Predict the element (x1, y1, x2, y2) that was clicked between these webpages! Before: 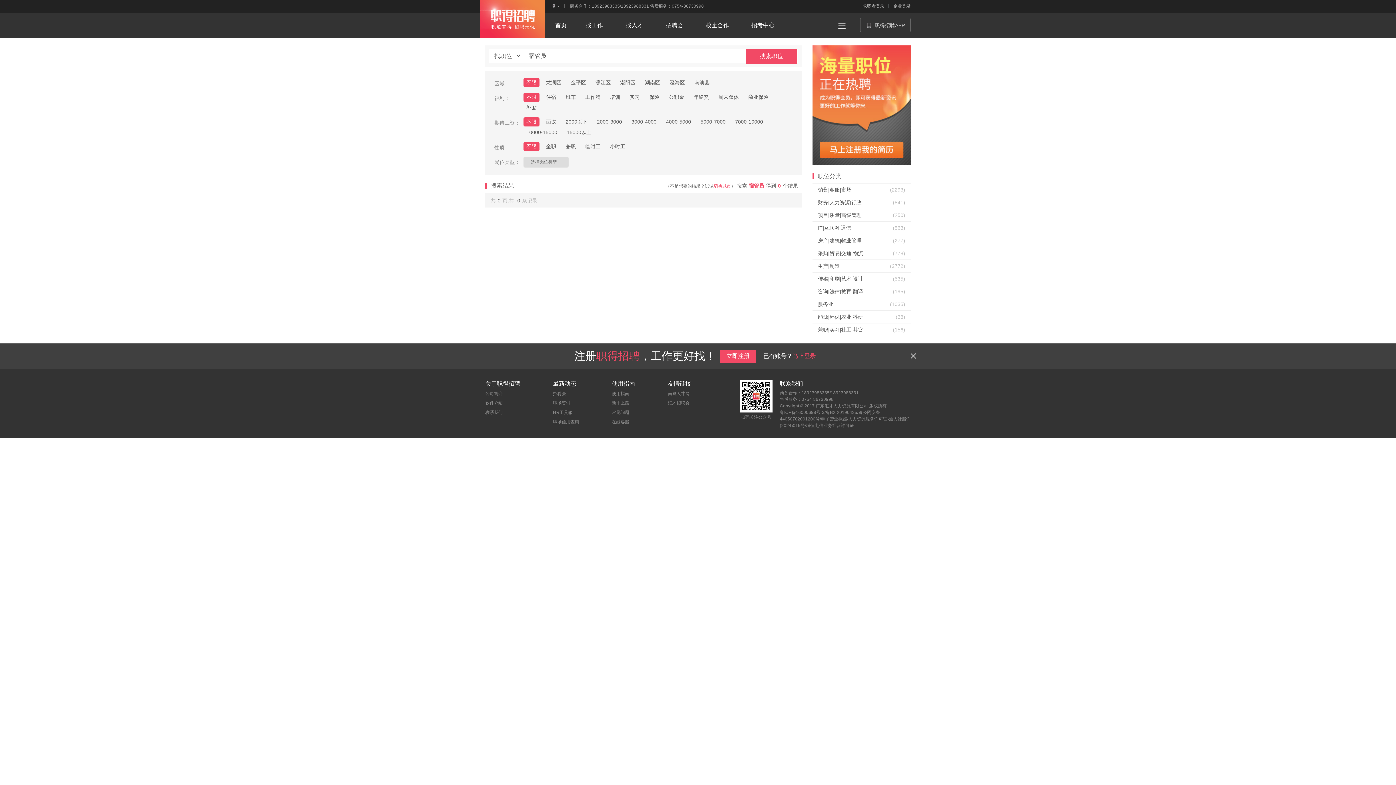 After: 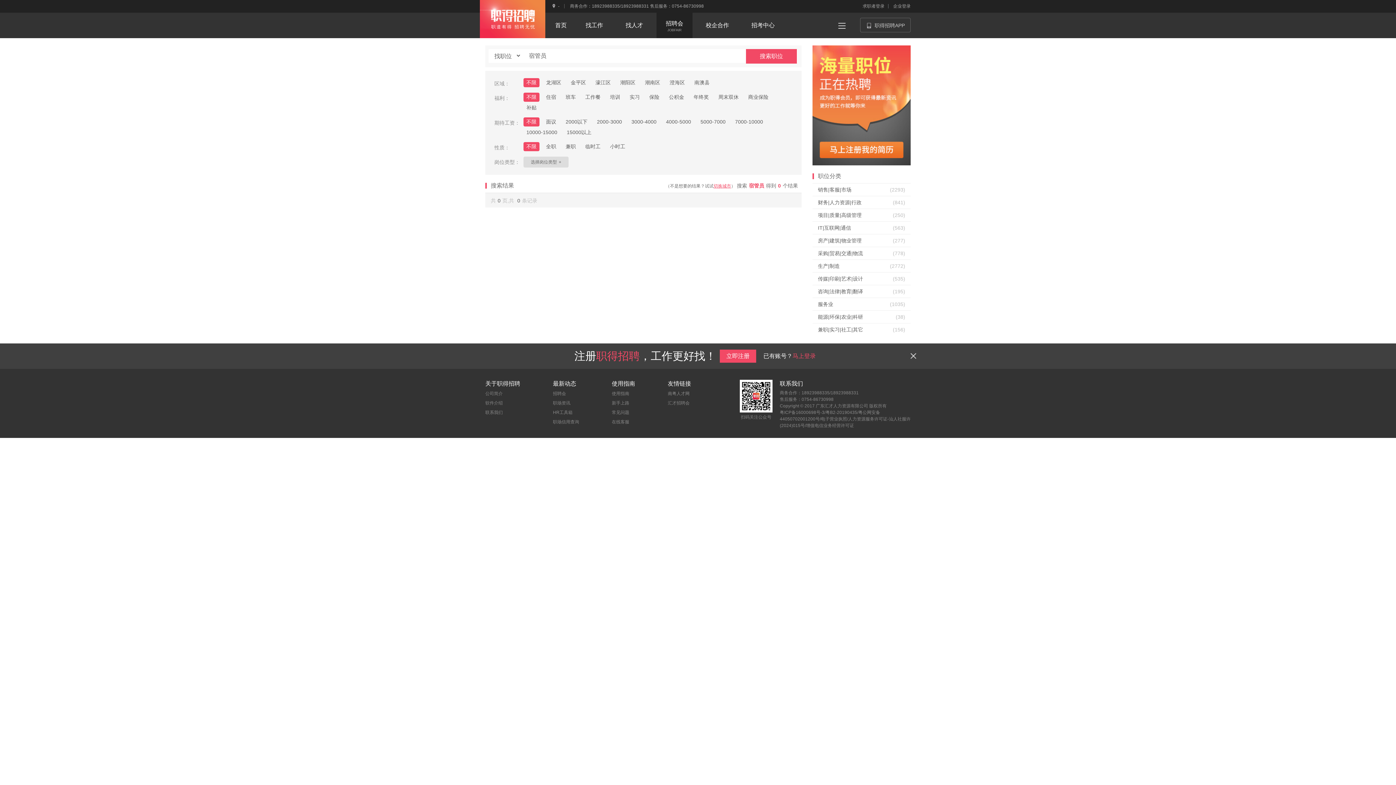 Action: label: 招聘会
JOBFAIR bbox: (656, 12, 692, 38)